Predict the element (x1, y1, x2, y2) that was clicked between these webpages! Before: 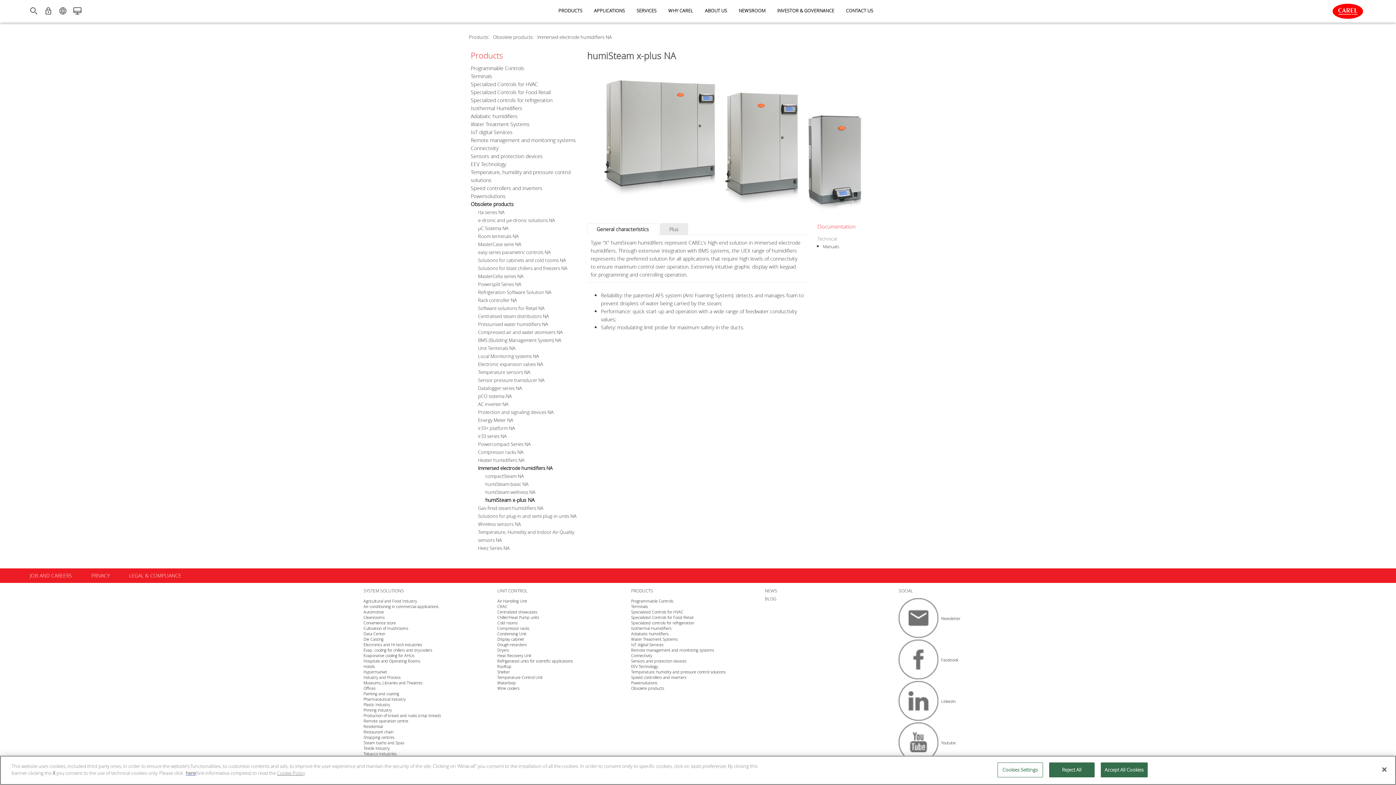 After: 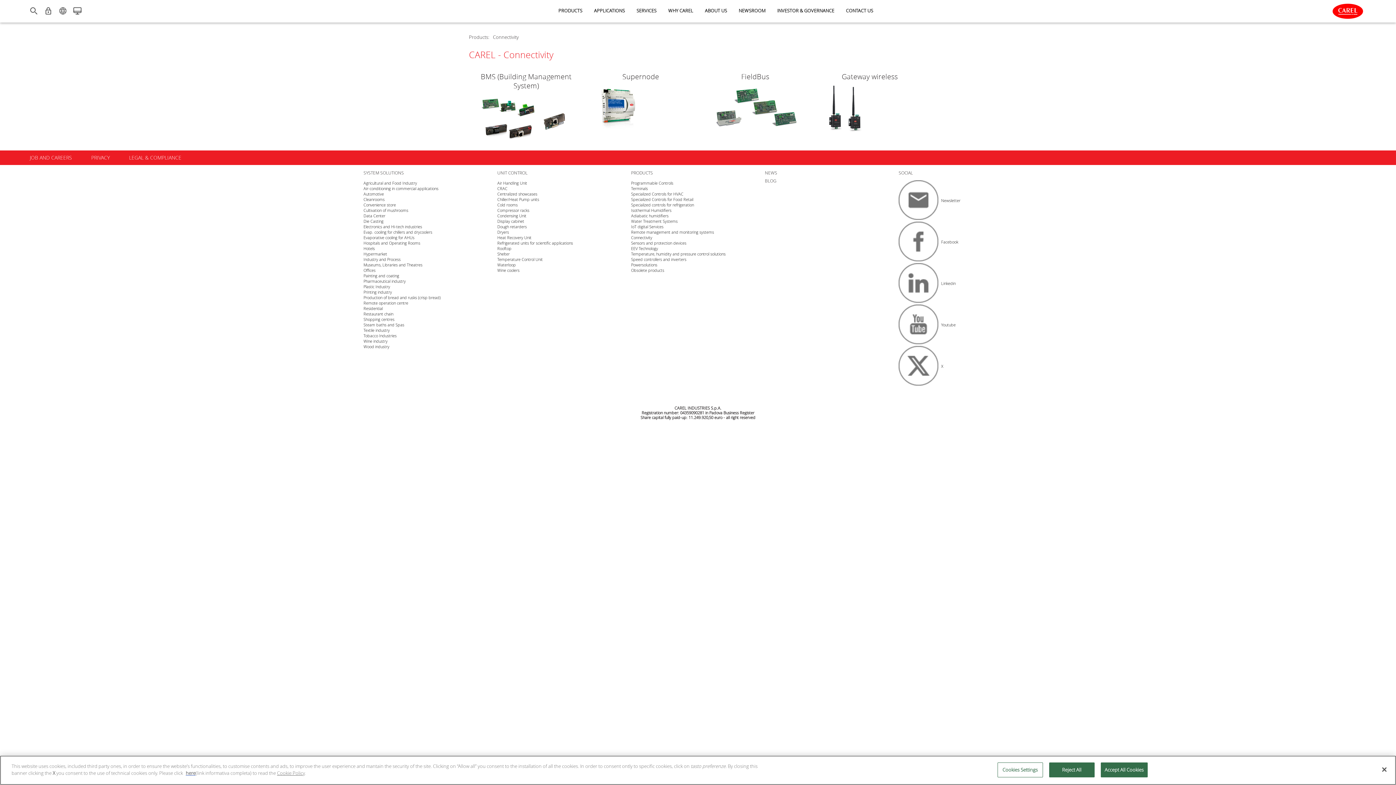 Action: bbox: (470, 144, 498, 151) label: Connectivity